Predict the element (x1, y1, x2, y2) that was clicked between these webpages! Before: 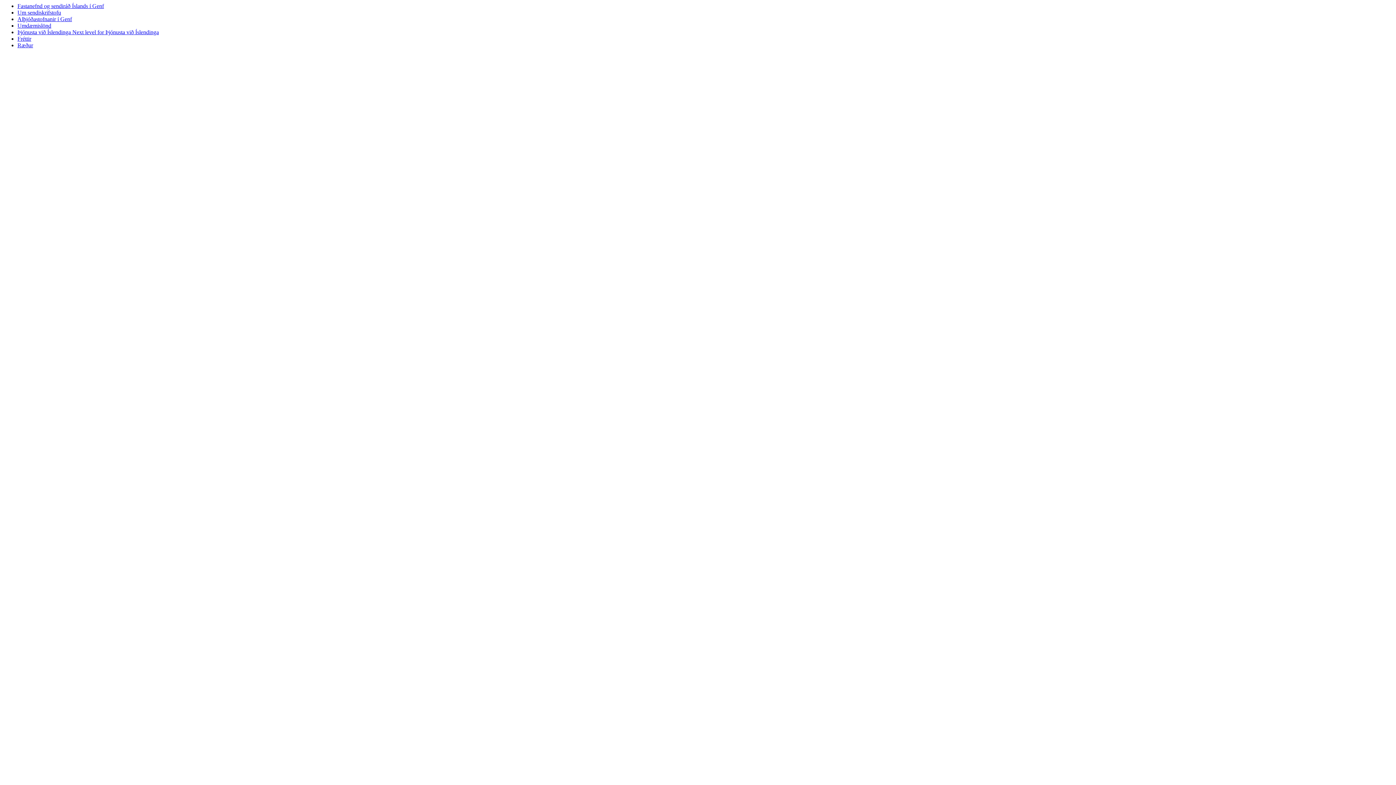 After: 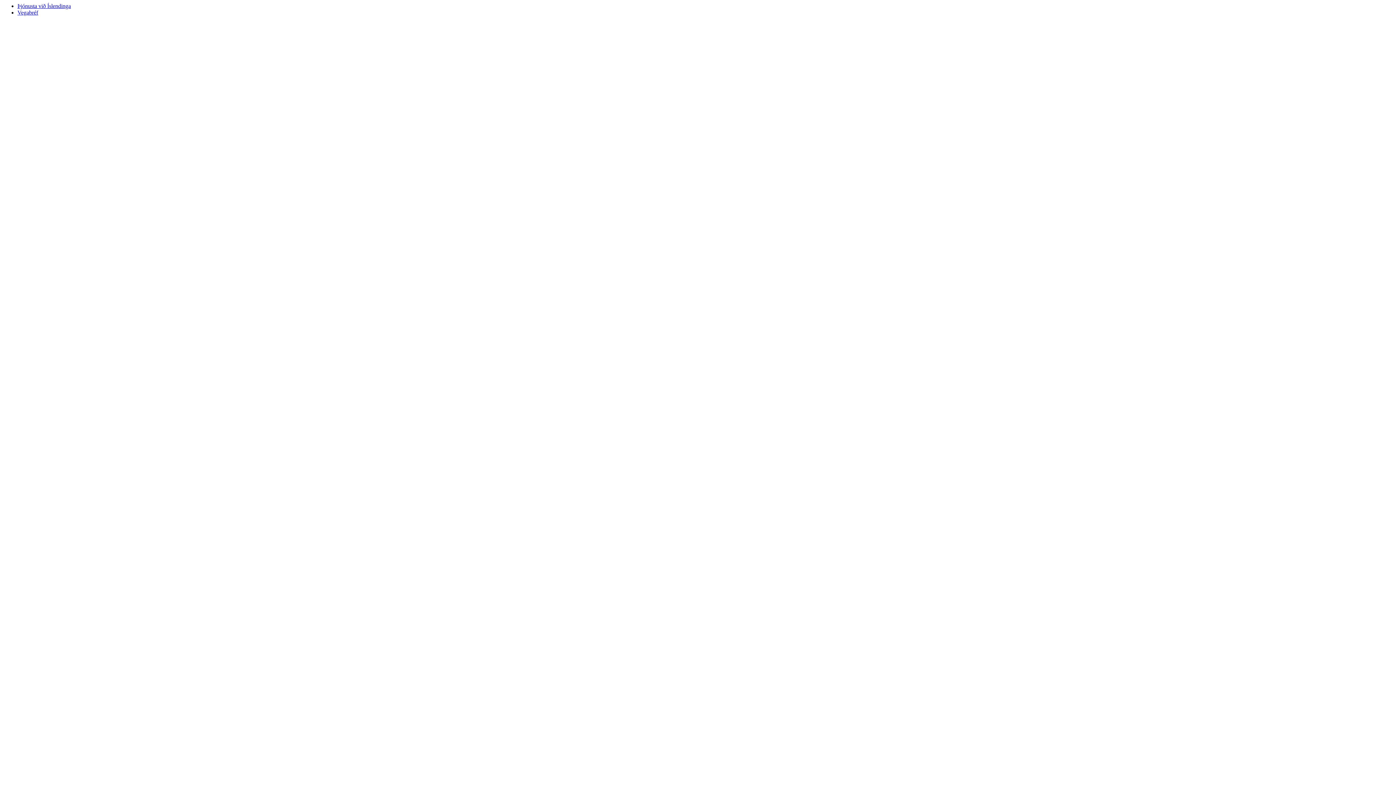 Action: label: Next level for Þjónusta við Íslendinga bbox: (72, 29, 158, 35)